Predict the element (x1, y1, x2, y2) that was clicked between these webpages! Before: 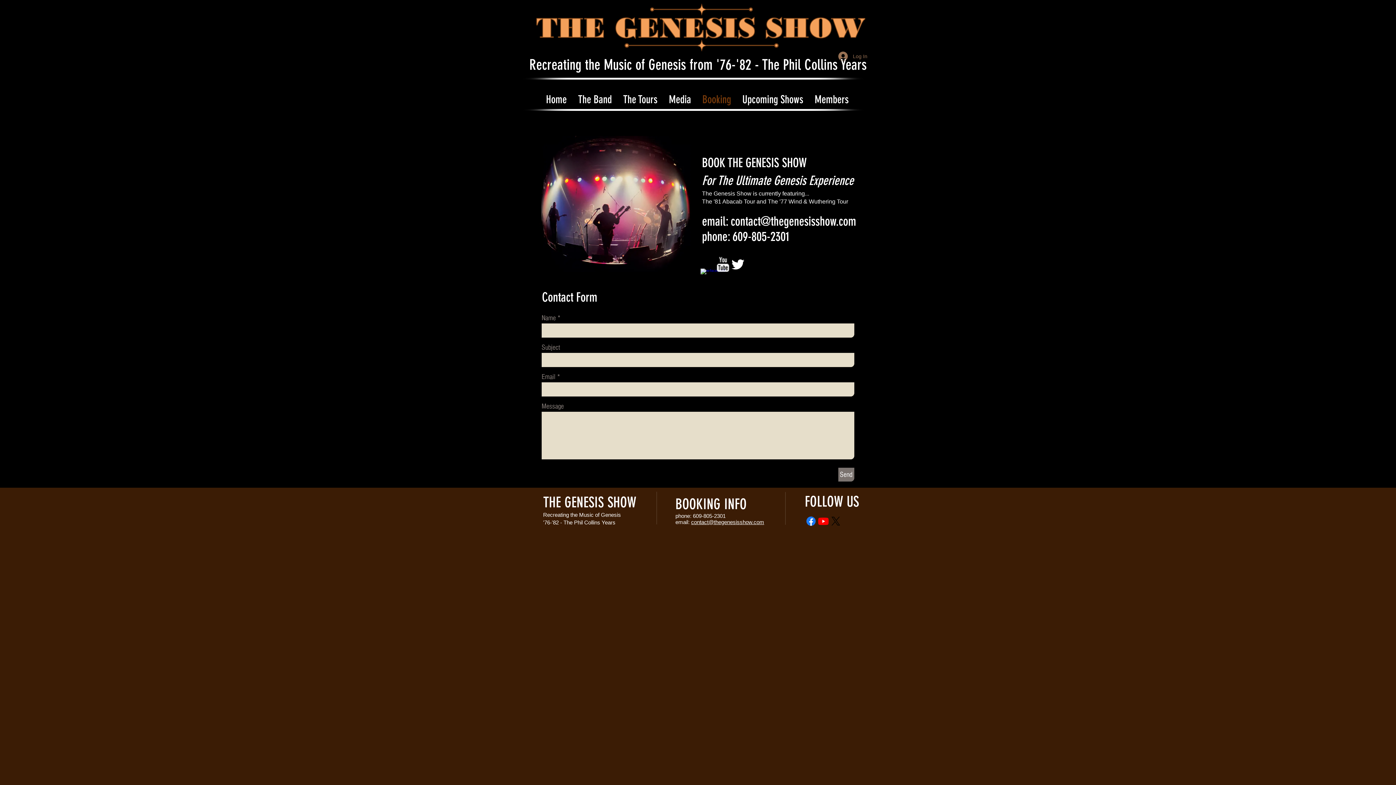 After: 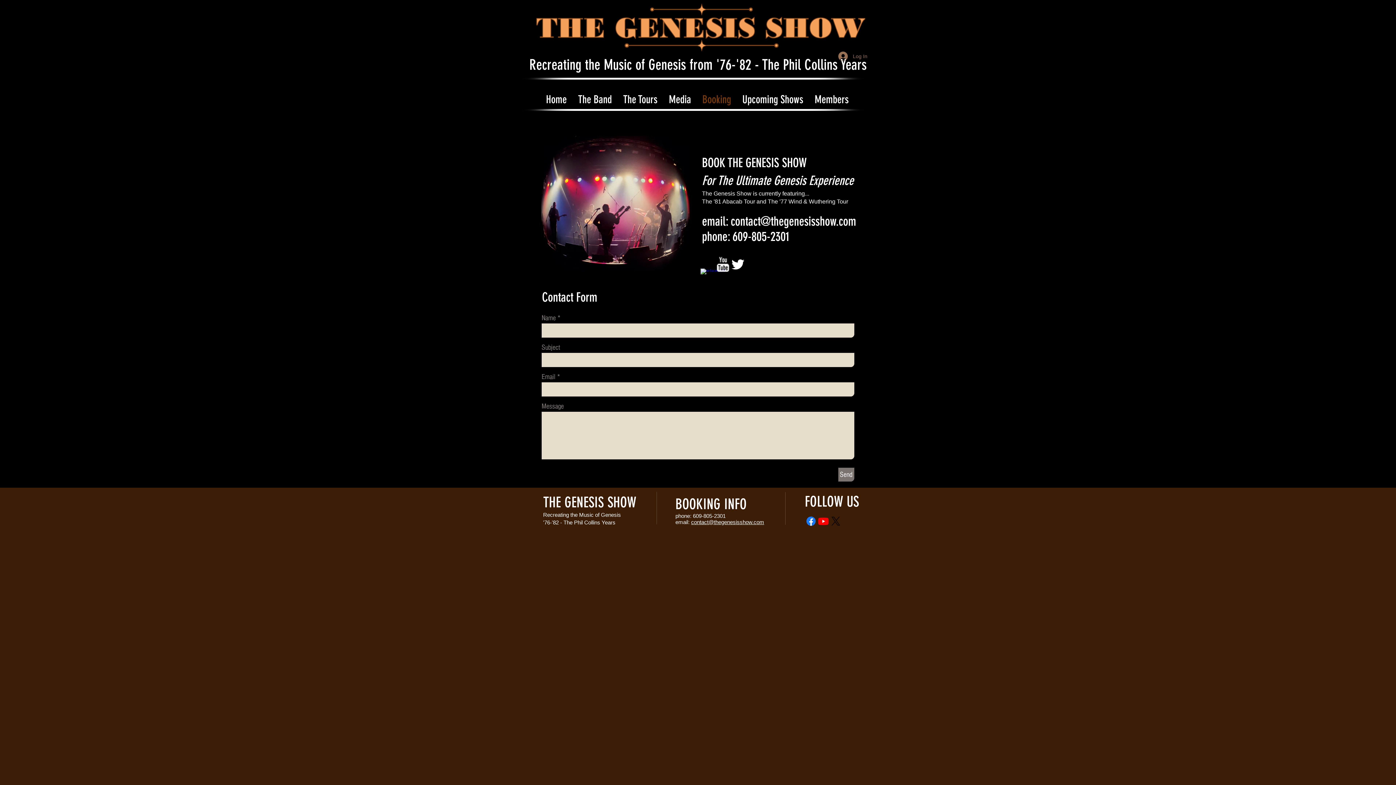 Action: bbox: (838, 468, 854, 481) label: Send